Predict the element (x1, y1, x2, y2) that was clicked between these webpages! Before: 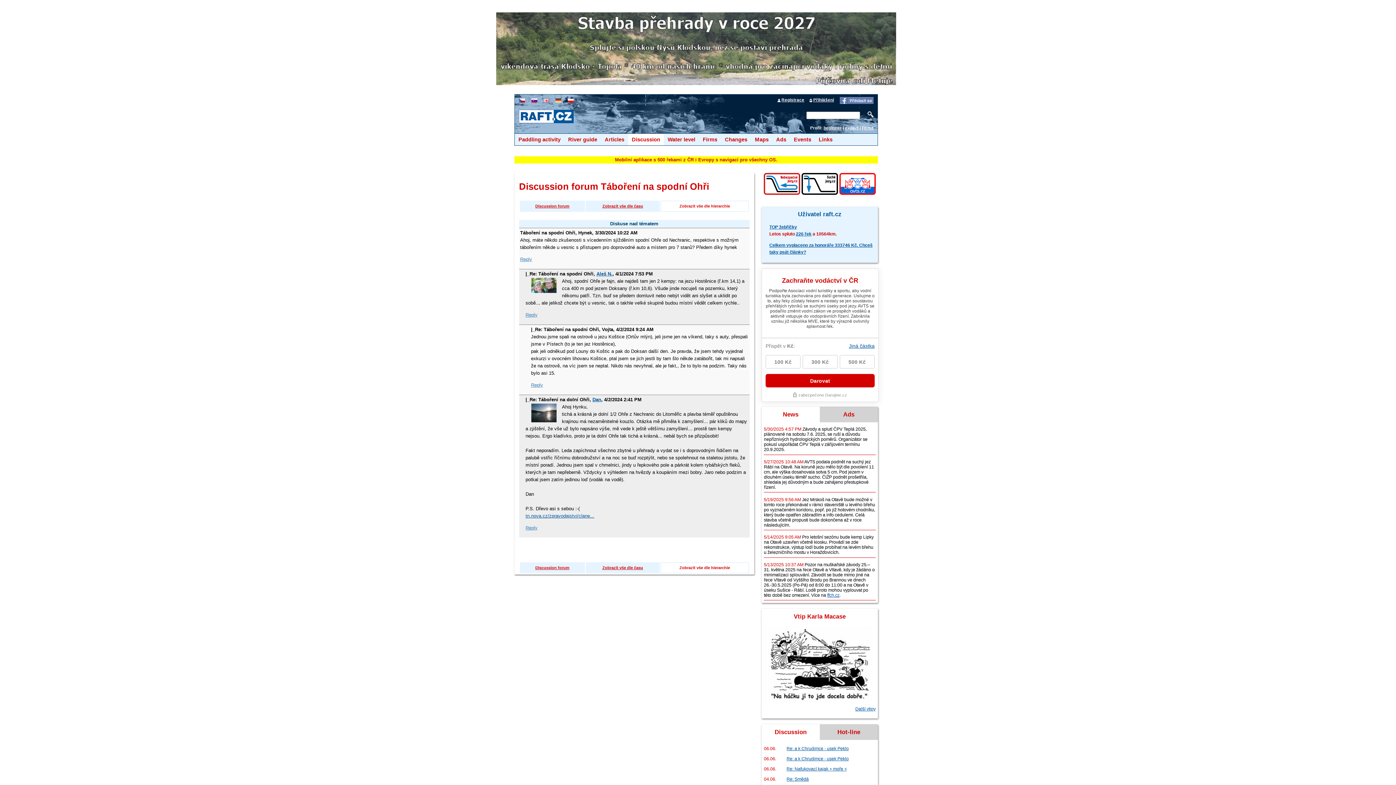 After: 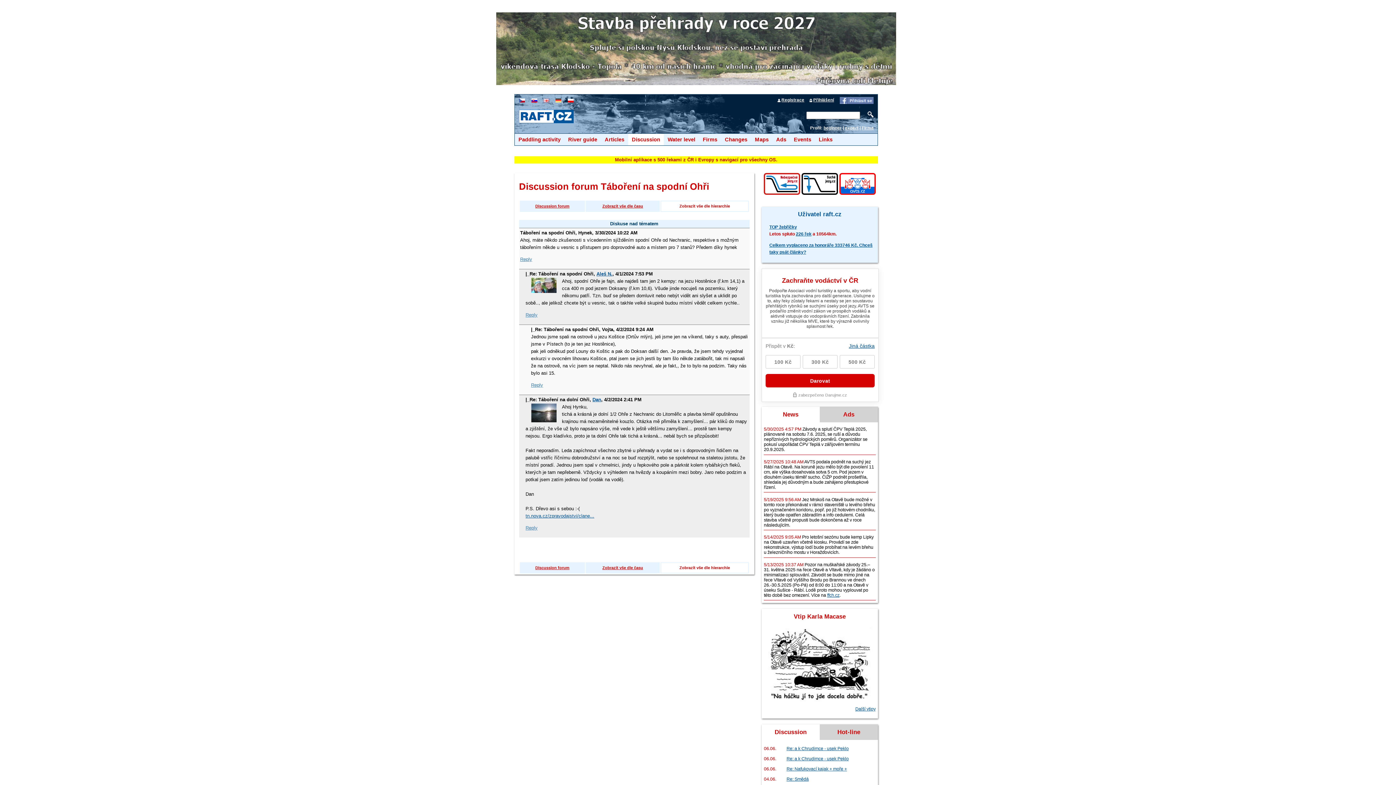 Action: bbox: (679, 204, 730, 208) label: Zobrazit vše dle hierarchie